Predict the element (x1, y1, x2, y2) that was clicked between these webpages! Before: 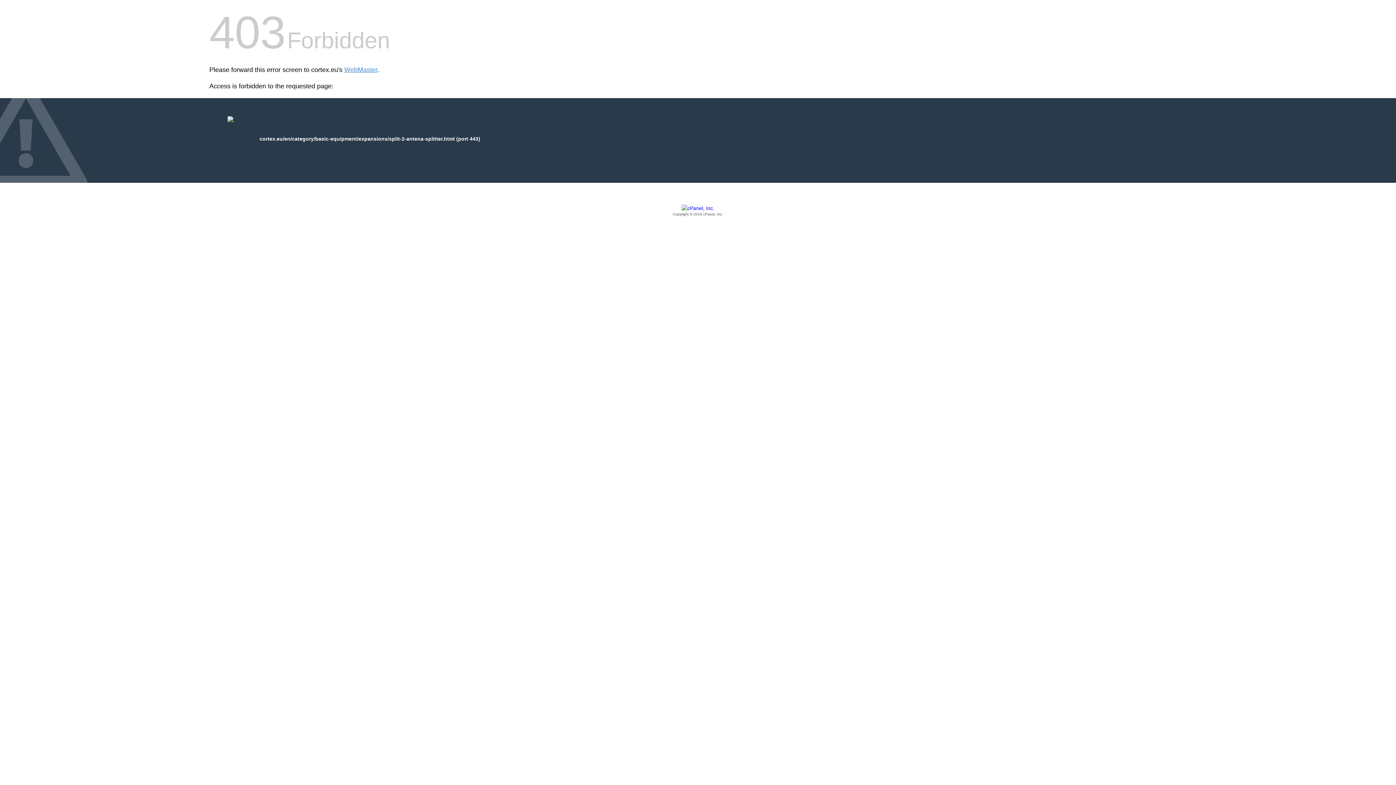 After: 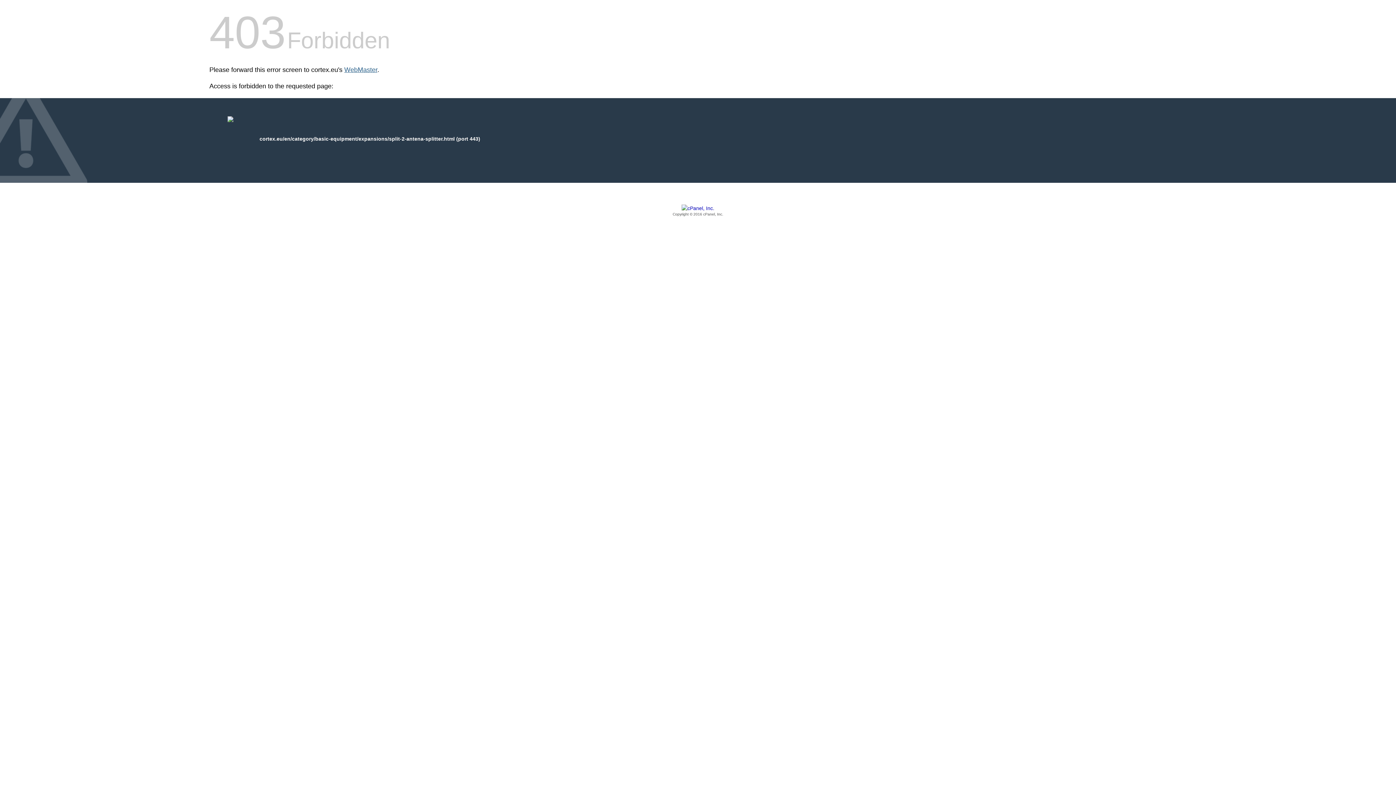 Action: label: WebMaster bbox: (344, 66, 377, 73)